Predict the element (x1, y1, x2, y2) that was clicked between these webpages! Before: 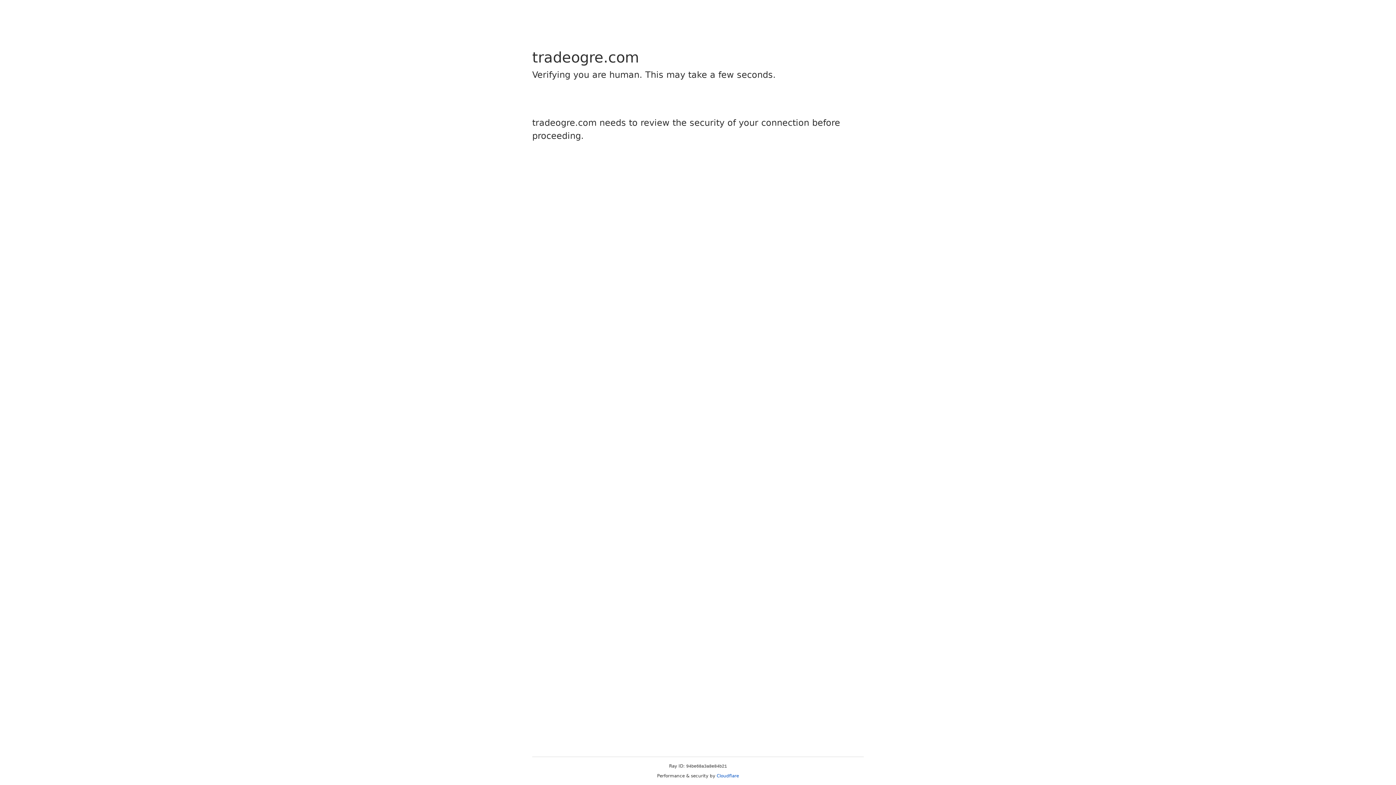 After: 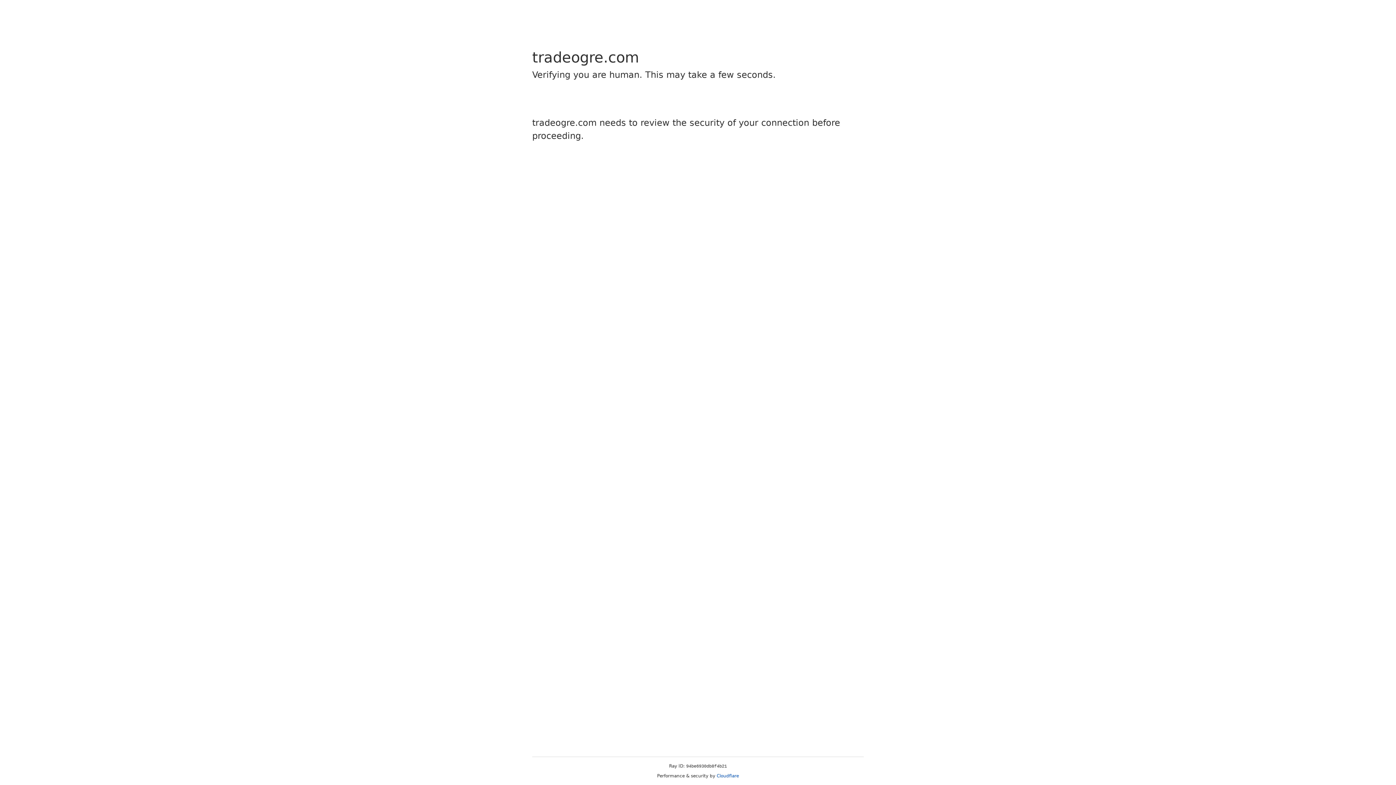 Action: bbox: (716, 773, 739, 778) label: Cloudflare